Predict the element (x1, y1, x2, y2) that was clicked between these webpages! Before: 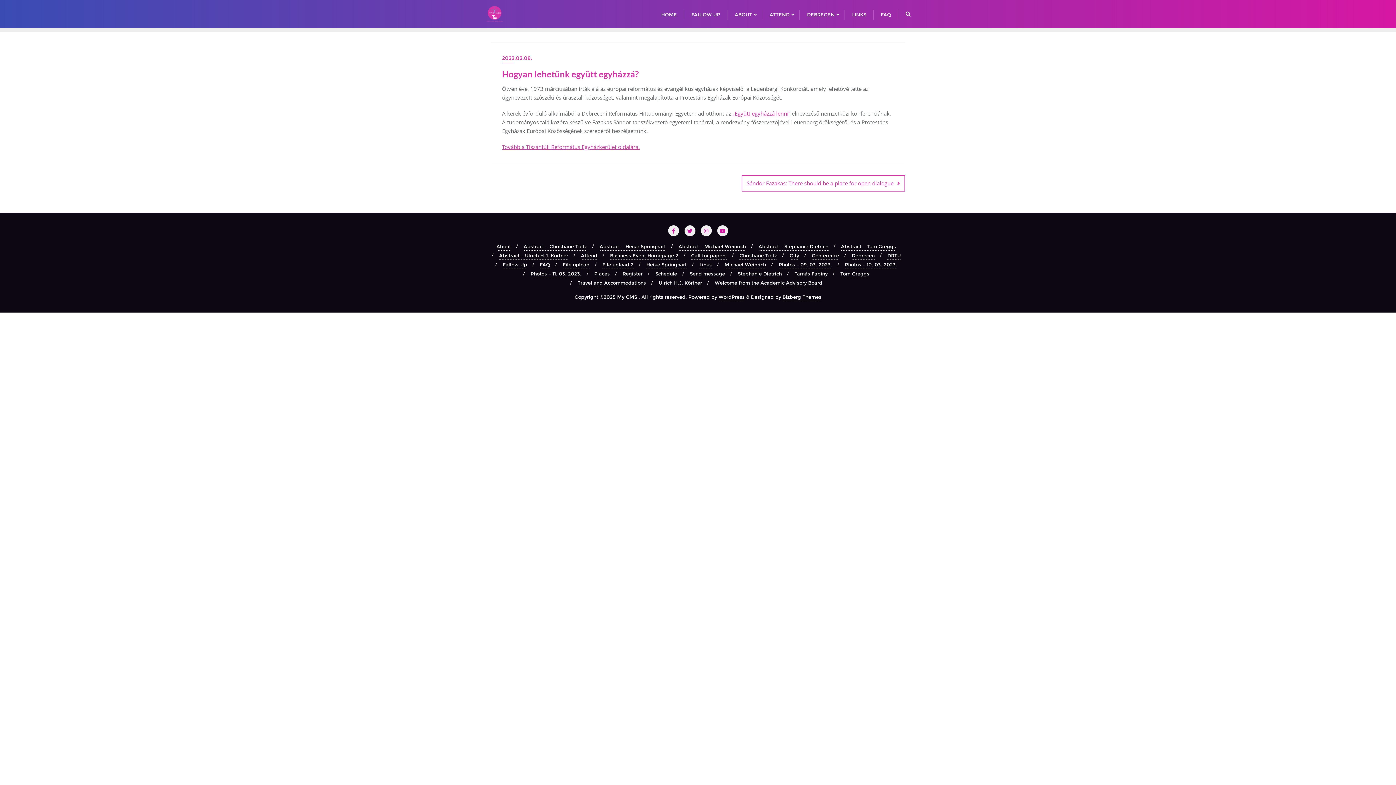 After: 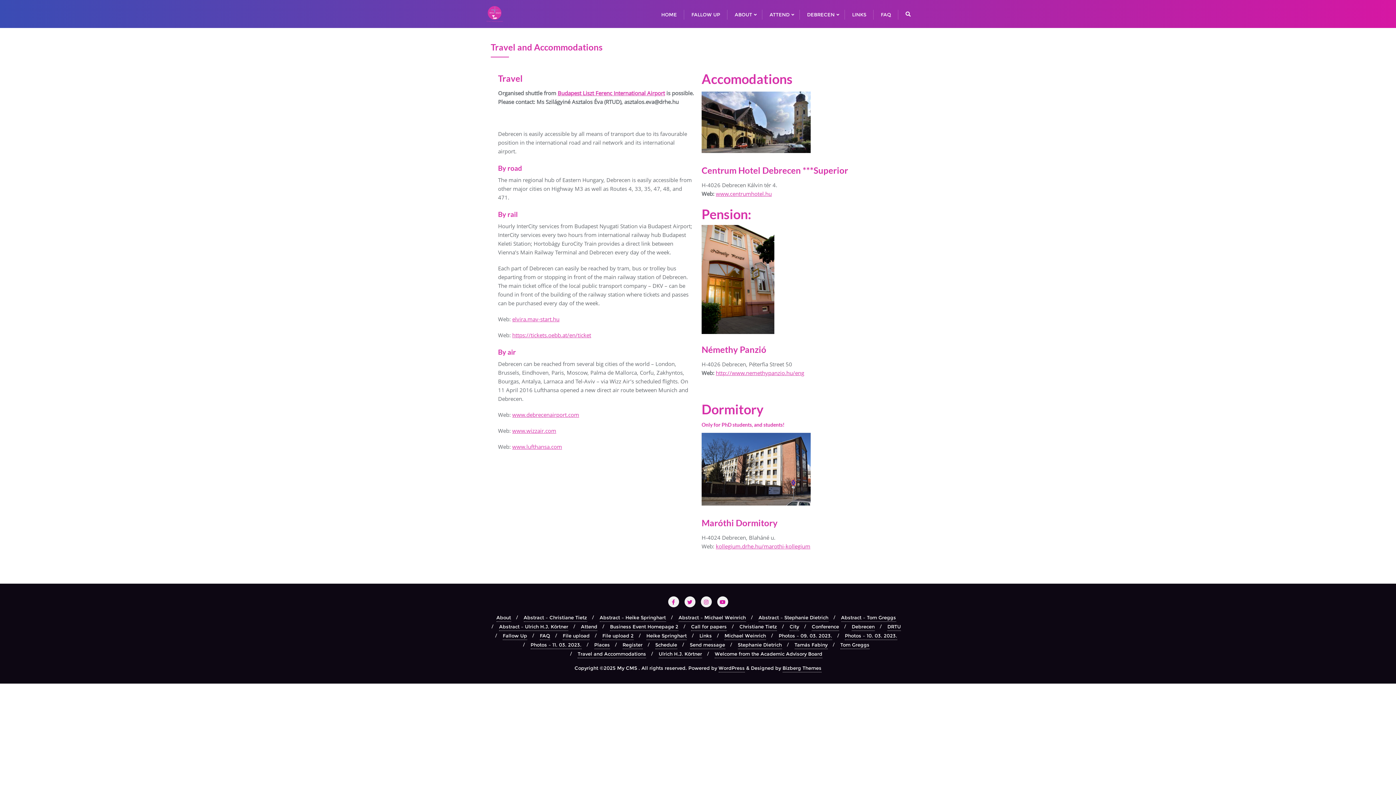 Action: bbox: (577, 278, 646, 287) label: Travel and Accommodations